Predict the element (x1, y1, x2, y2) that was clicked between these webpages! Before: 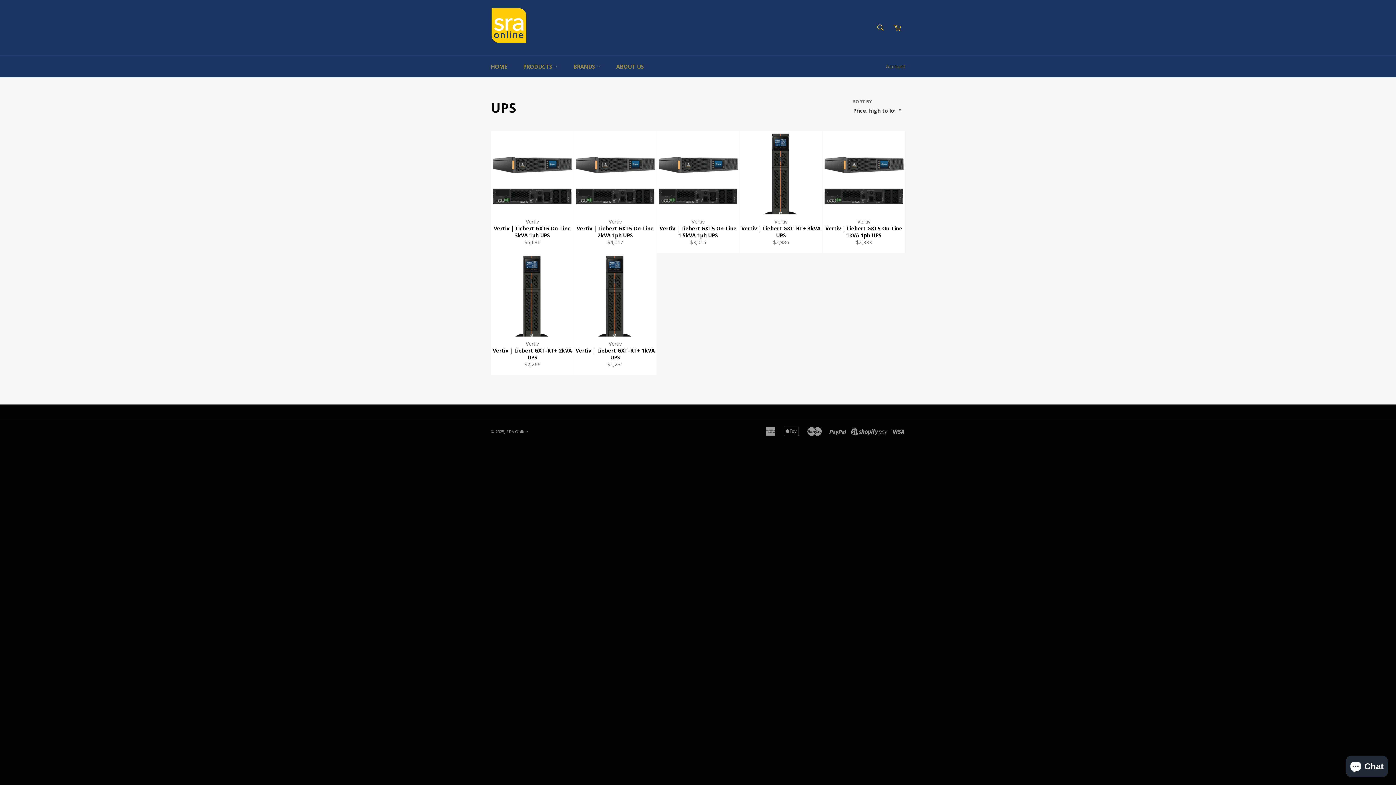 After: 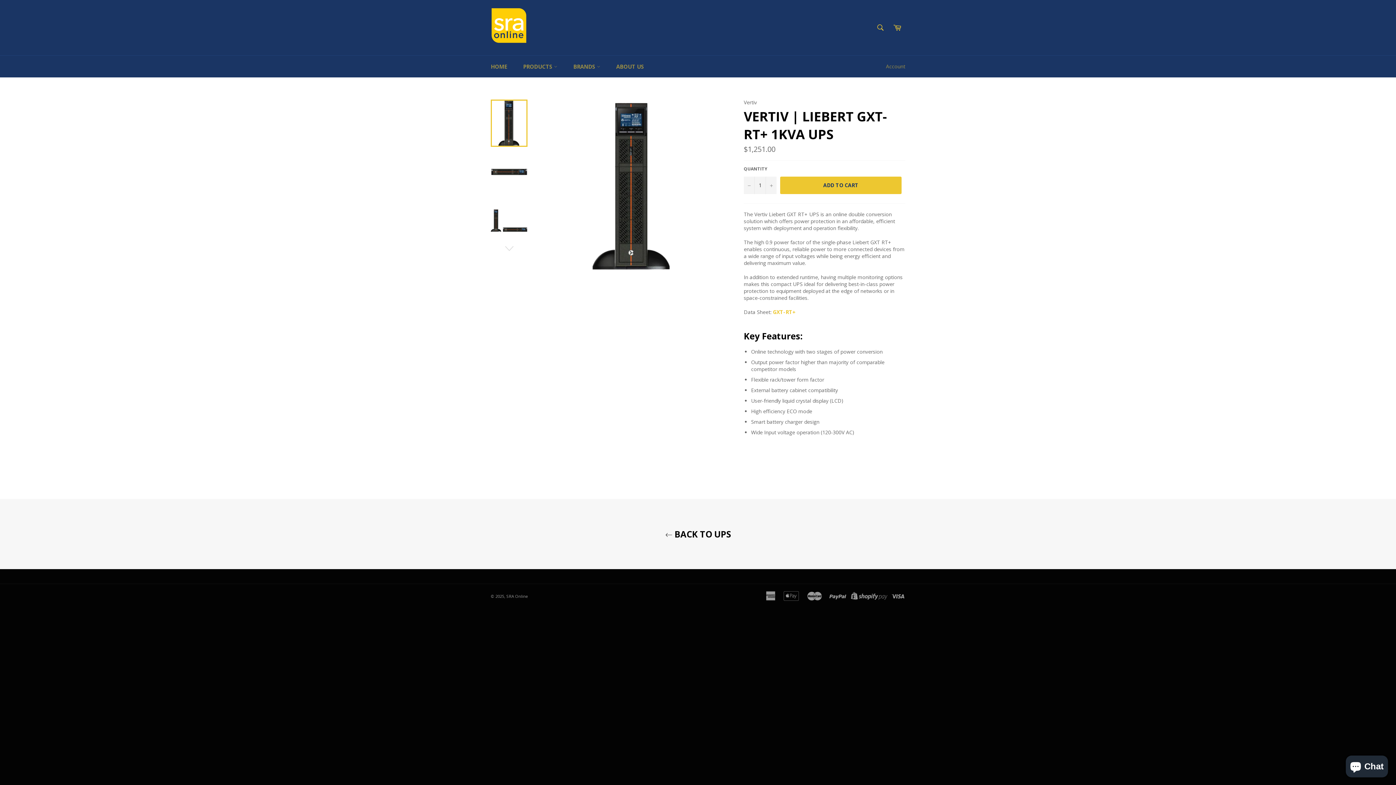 Action: label: Vertiv
Vertiv | Liebert GXT-RT+ 1kVA UPS
Regular price
$1,251 bbox: (573, 253, 656, 375)